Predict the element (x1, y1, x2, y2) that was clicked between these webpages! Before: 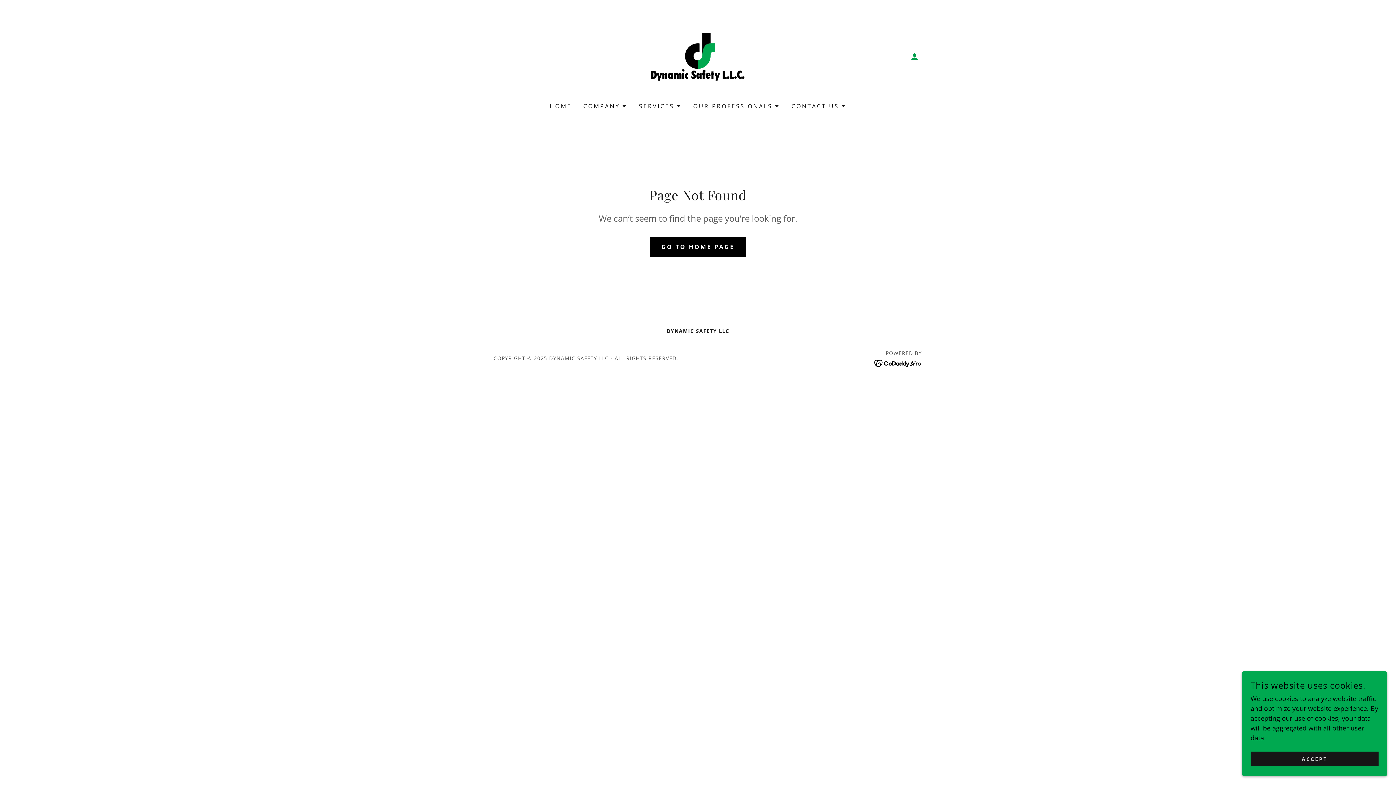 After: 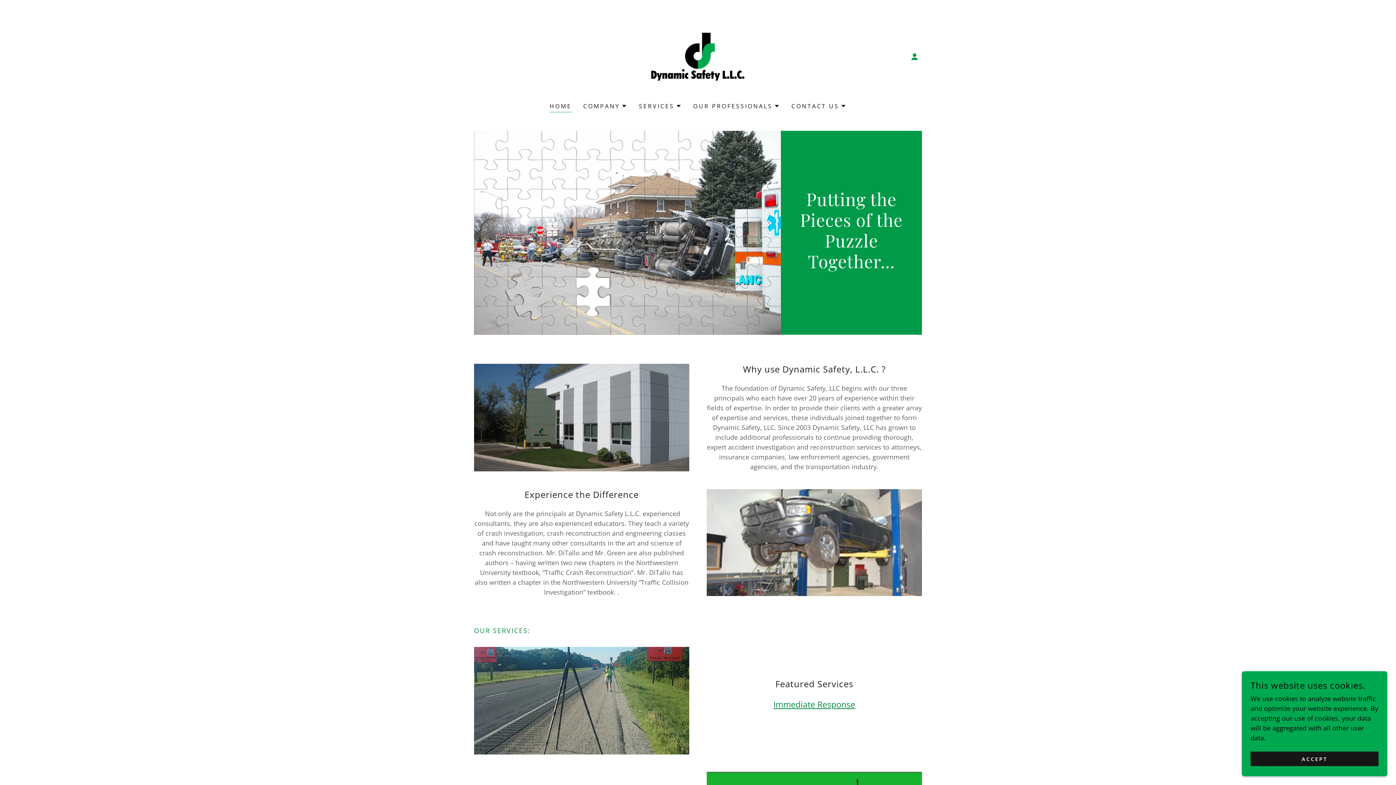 Action: label: HOME bbox: (547, 99, 573, 112)